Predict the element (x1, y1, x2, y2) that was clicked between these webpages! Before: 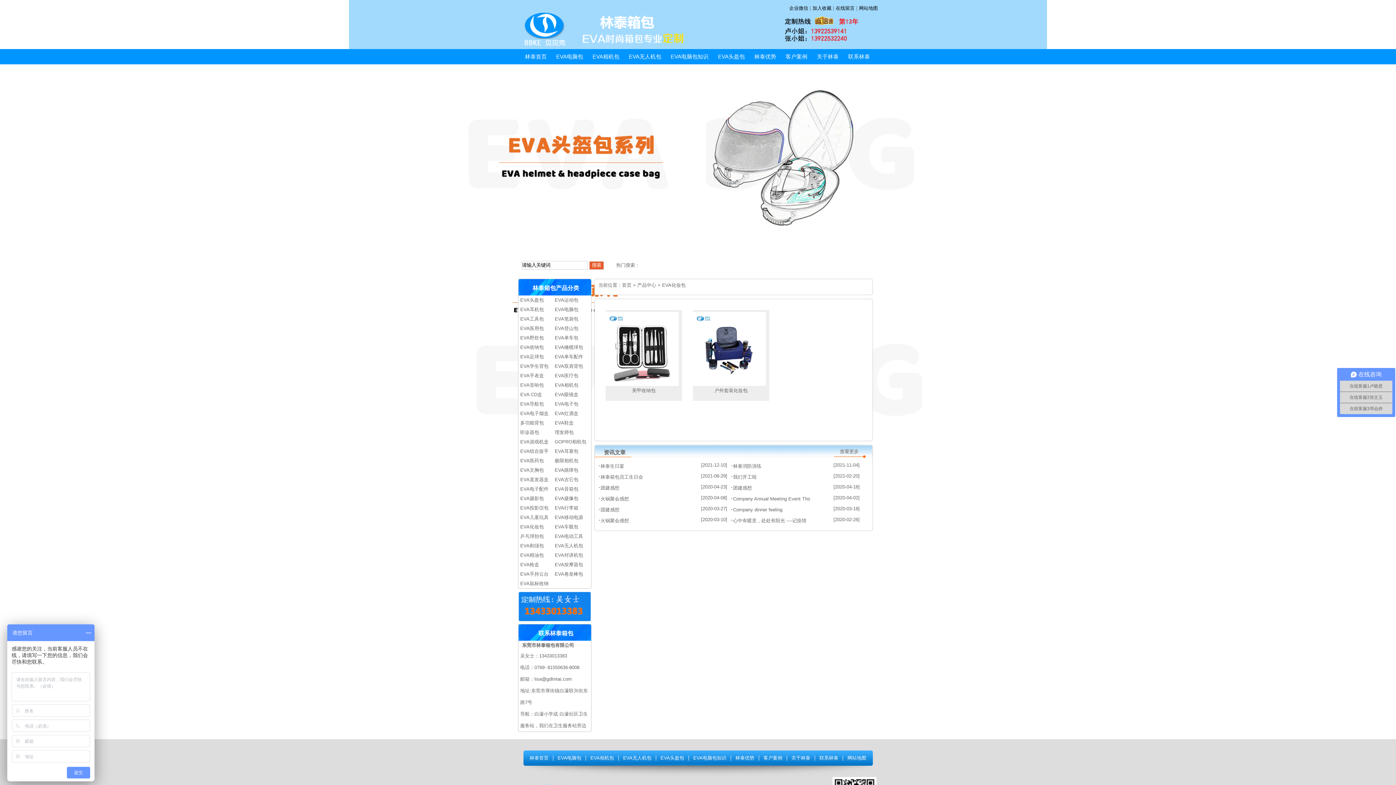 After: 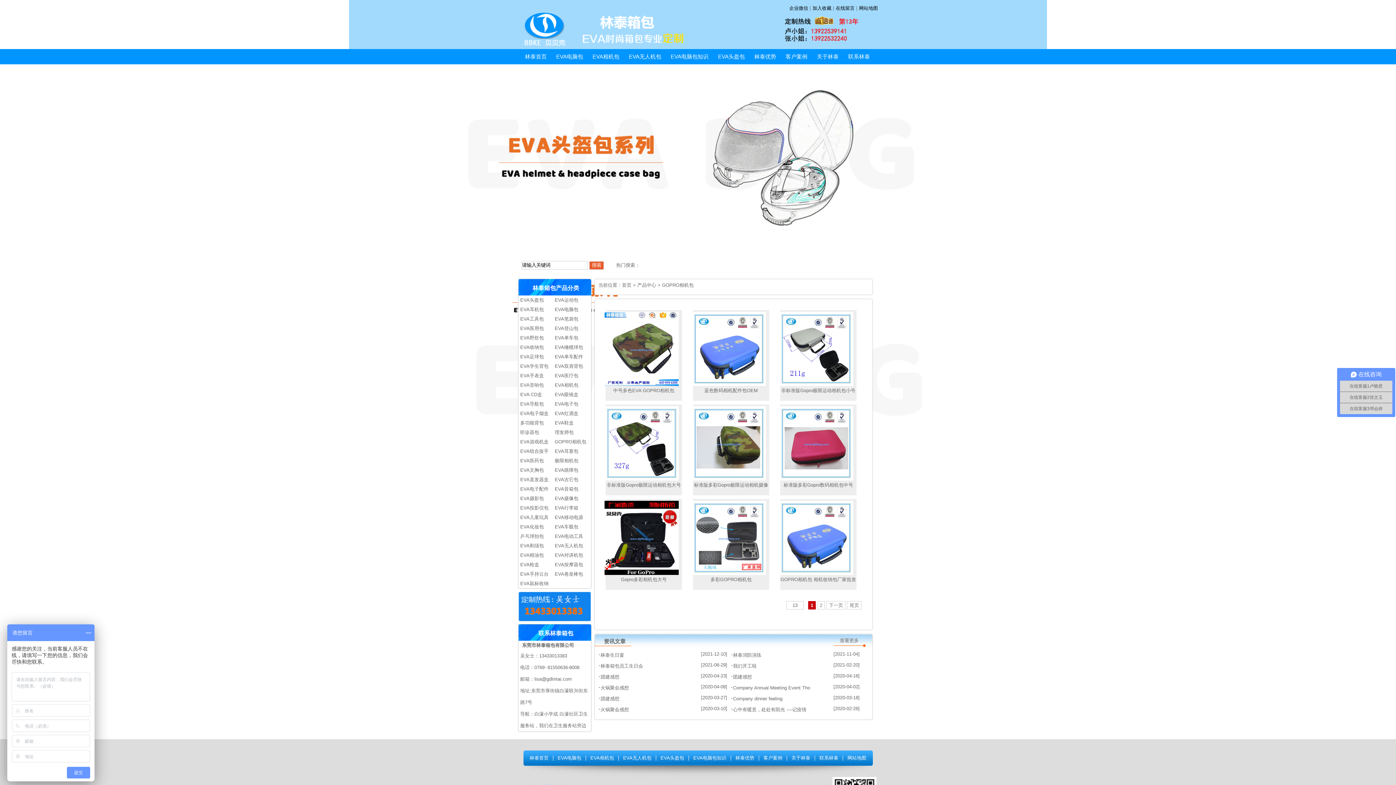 Action: label: GOPRO相机包 bbox: (554, 439, 586, 444)